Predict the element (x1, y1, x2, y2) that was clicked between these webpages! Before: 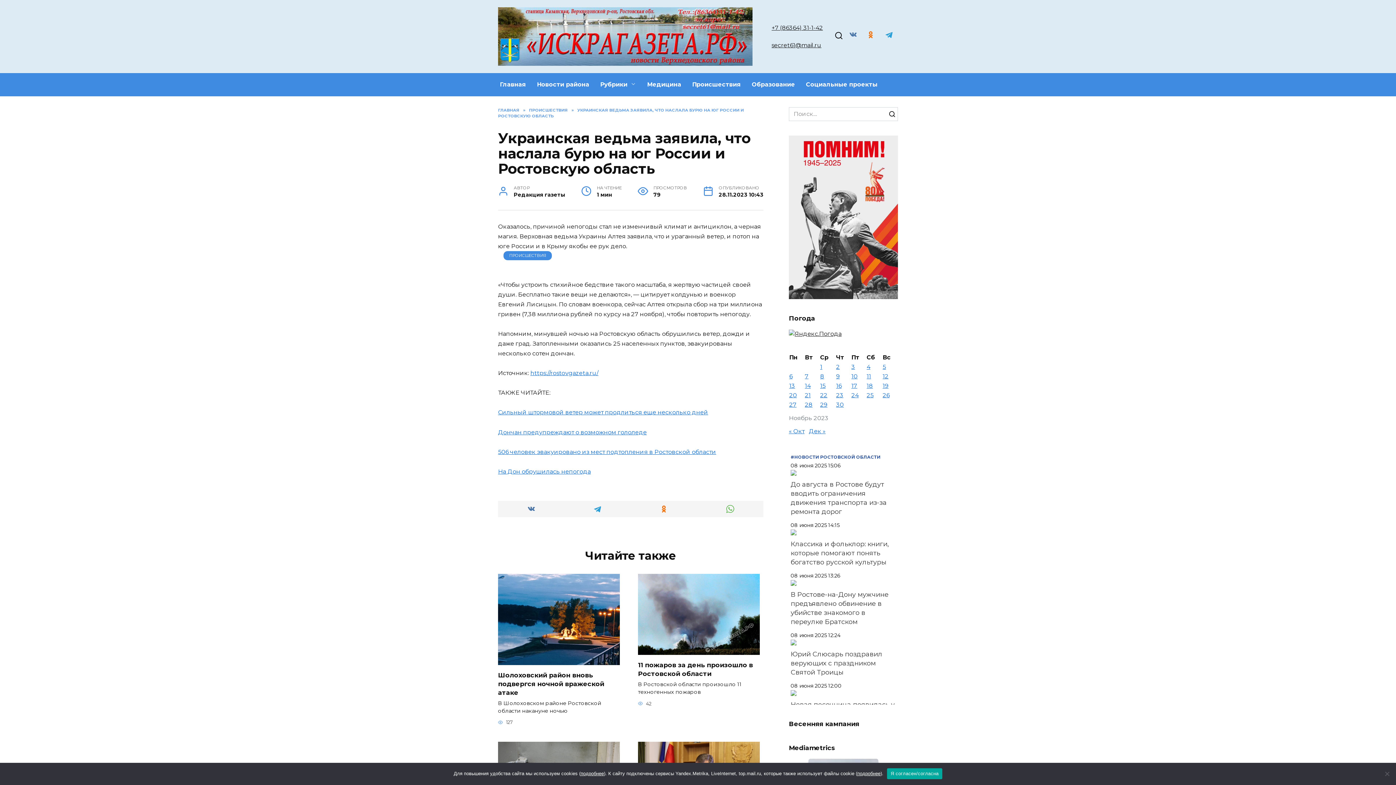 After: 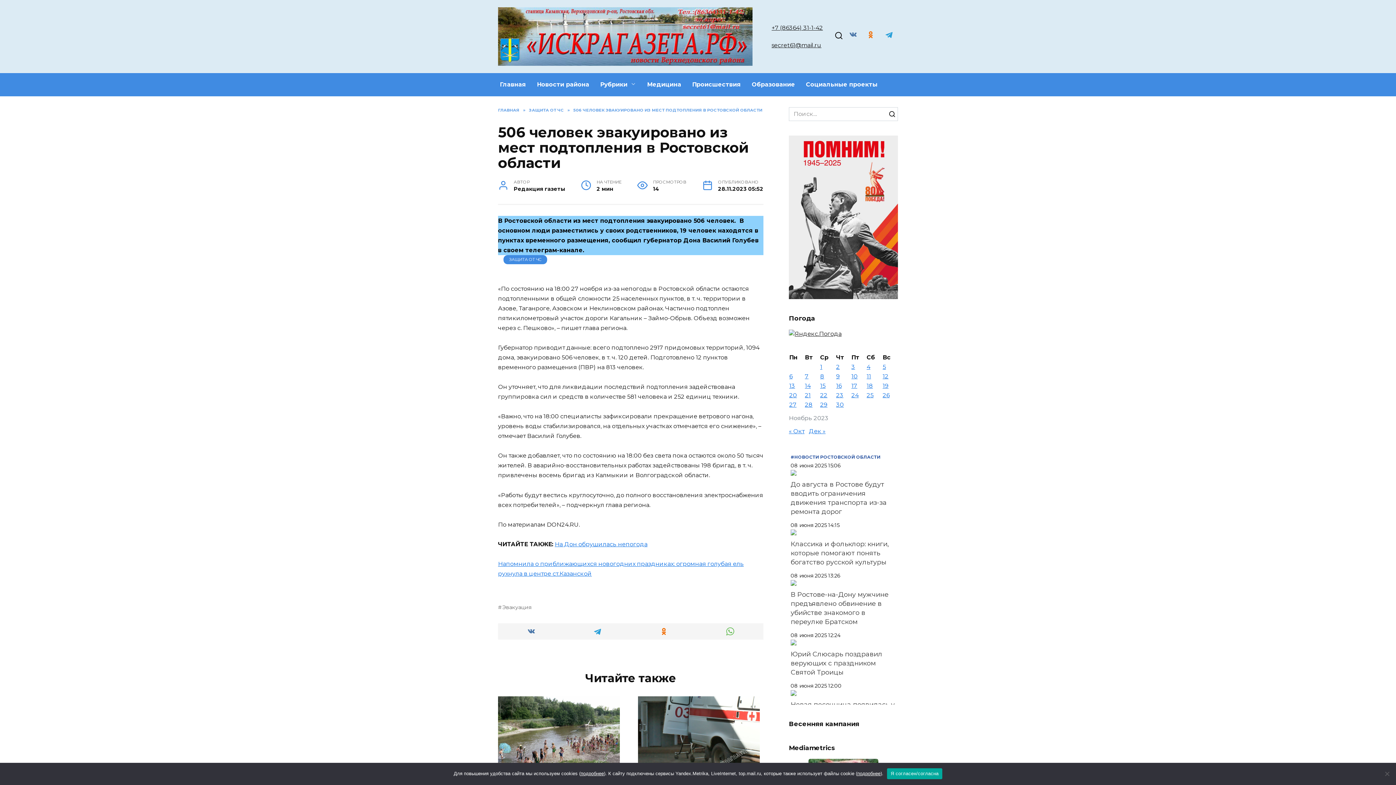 Action: label: 506 человек эвакуировано из мест подтопления в Ростовской области bbox: (498, 448, 716, 455)